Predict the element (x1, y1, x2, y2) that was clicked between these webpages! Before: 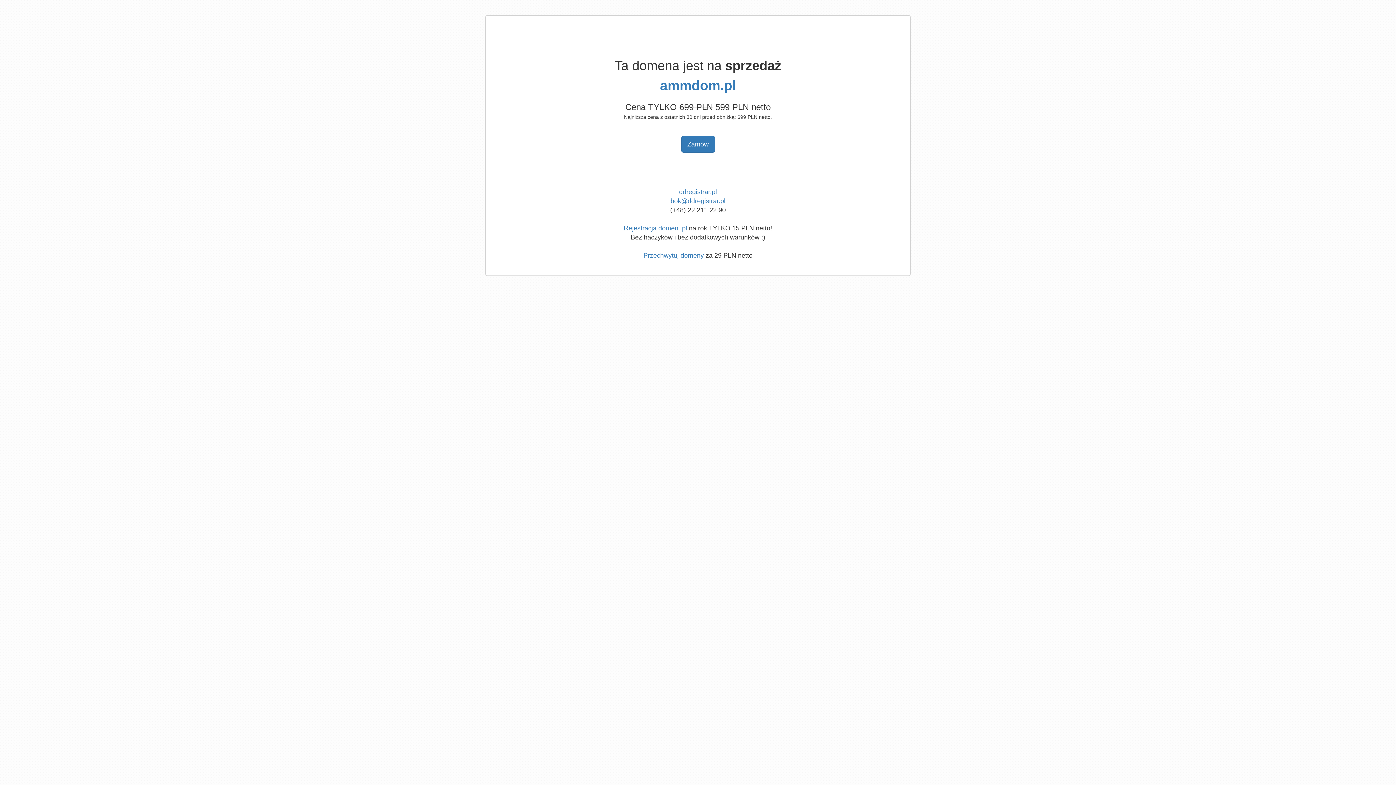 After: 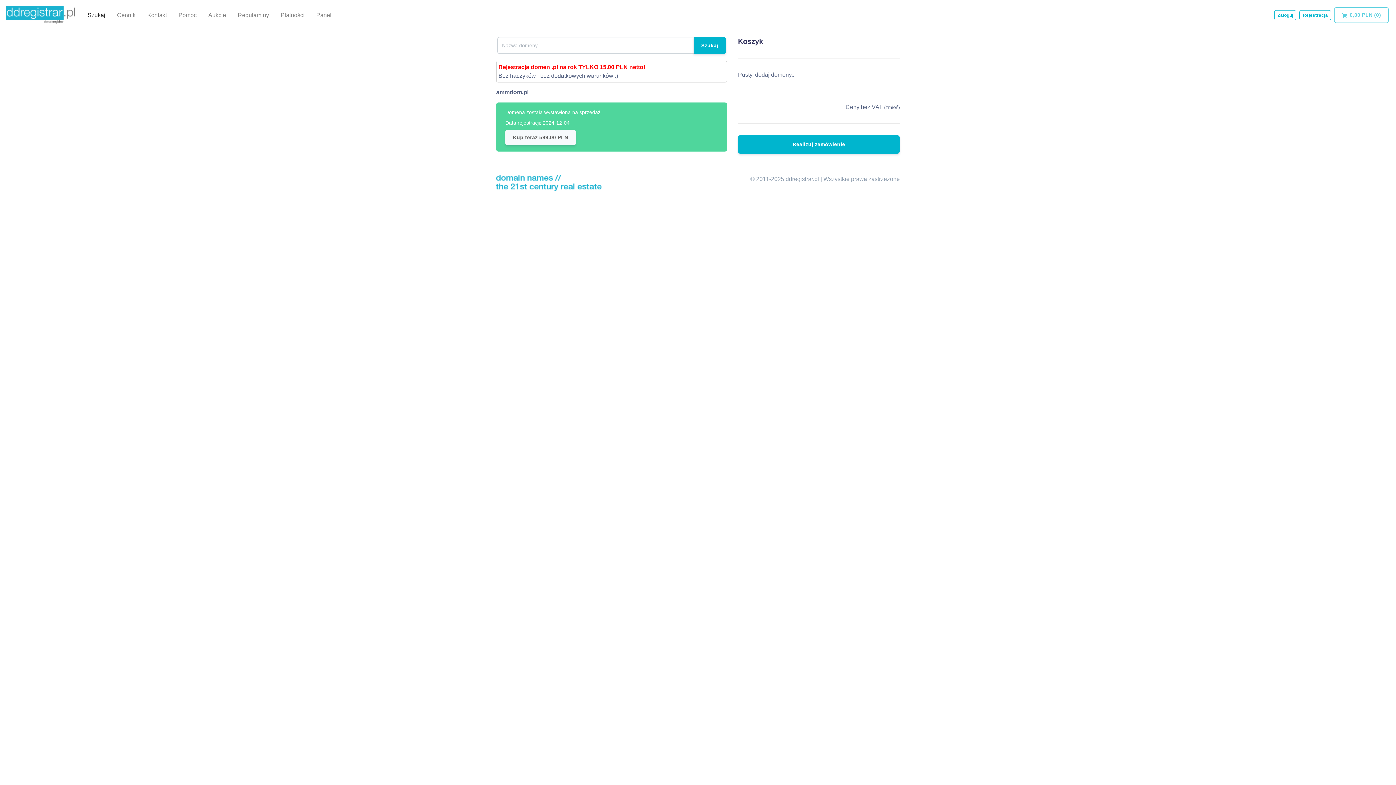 Action: bbox: (660, 78, 736, 93) label: ammdom.pl